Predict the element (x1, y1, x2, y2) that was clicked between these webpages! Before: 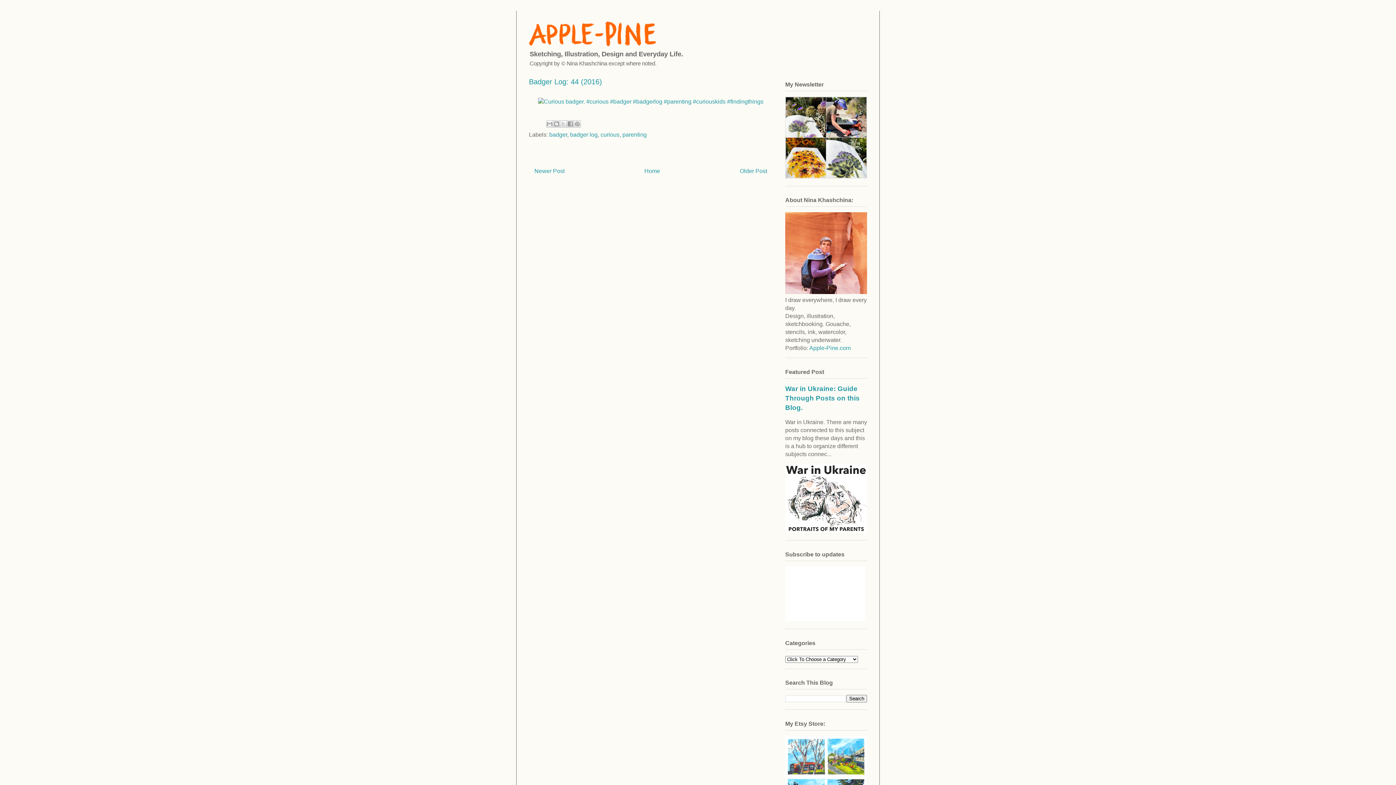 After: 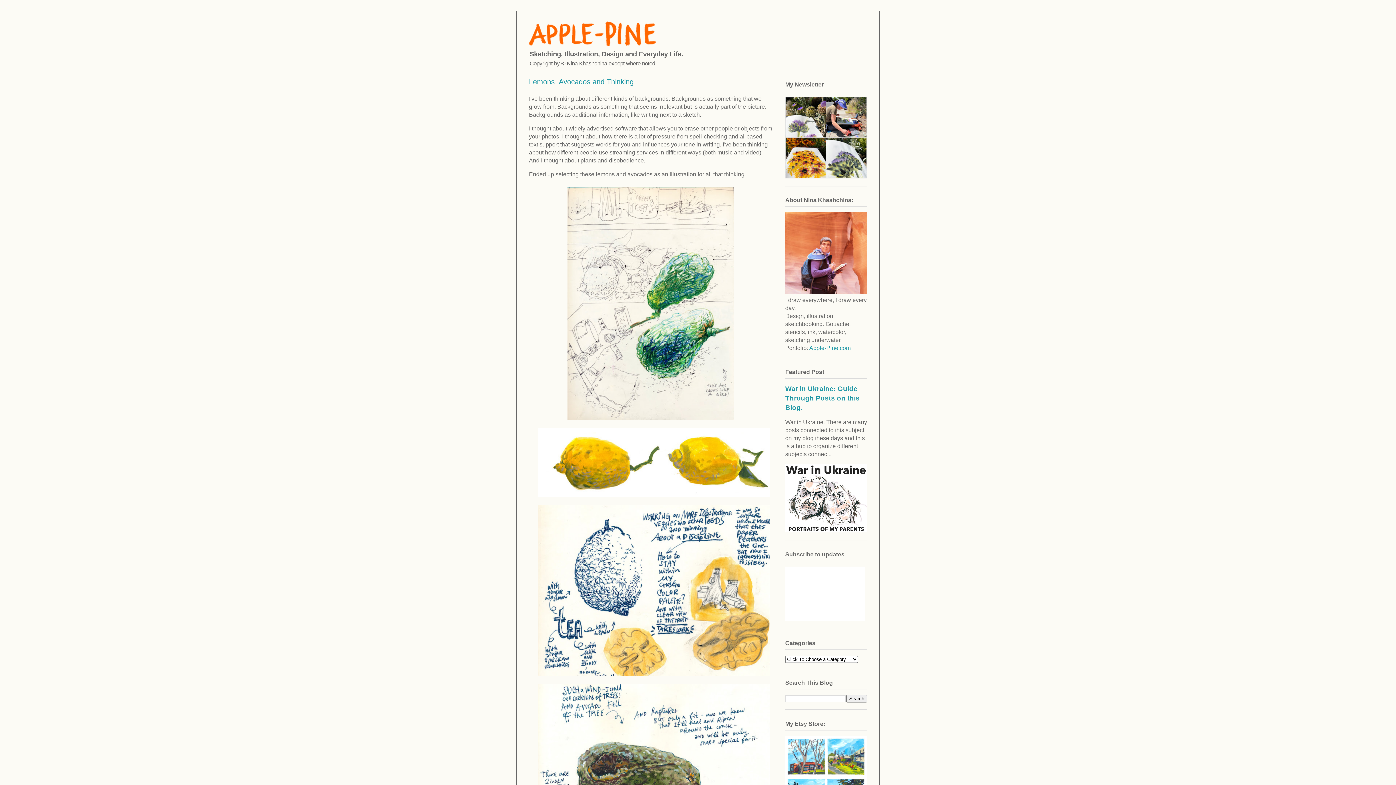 Action: label: Home bbox: (644, 168, 660, 174)